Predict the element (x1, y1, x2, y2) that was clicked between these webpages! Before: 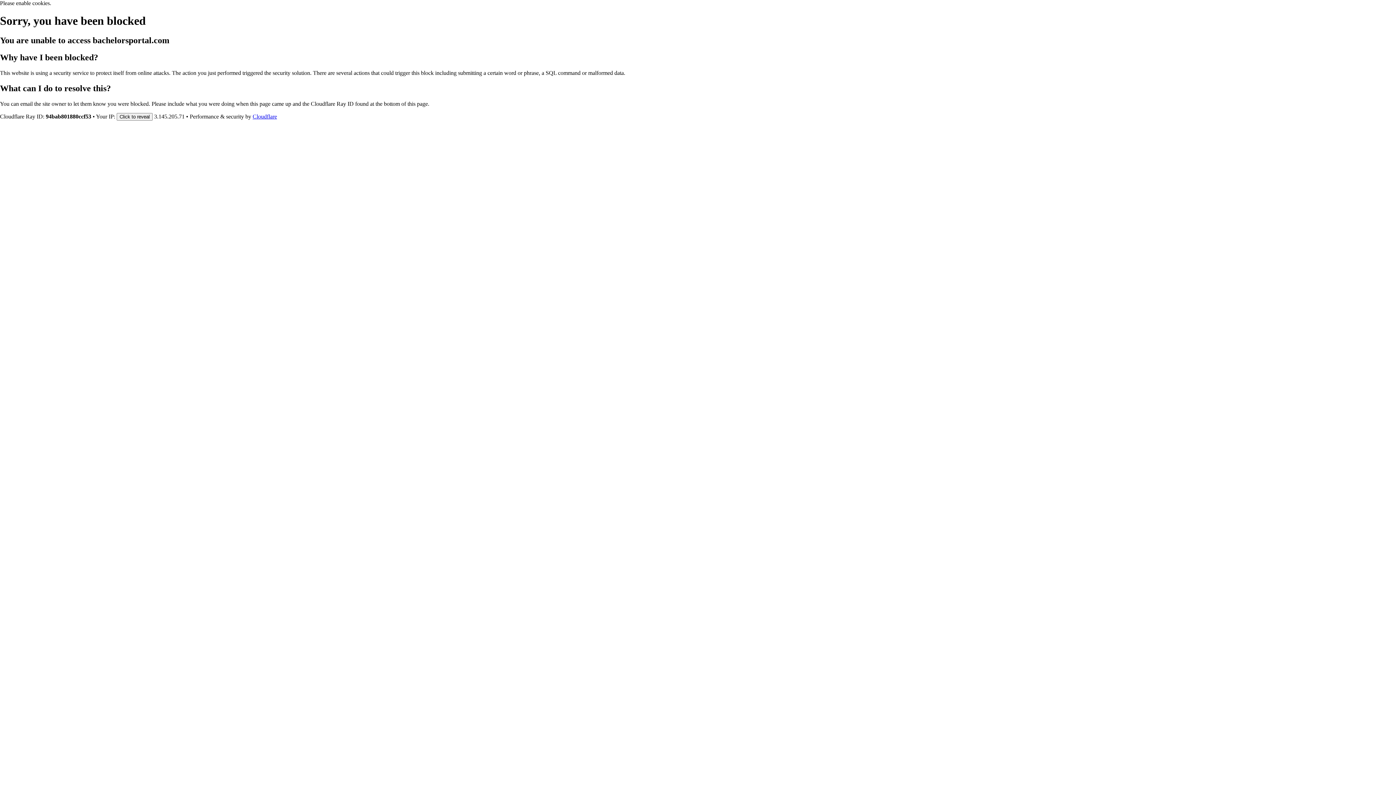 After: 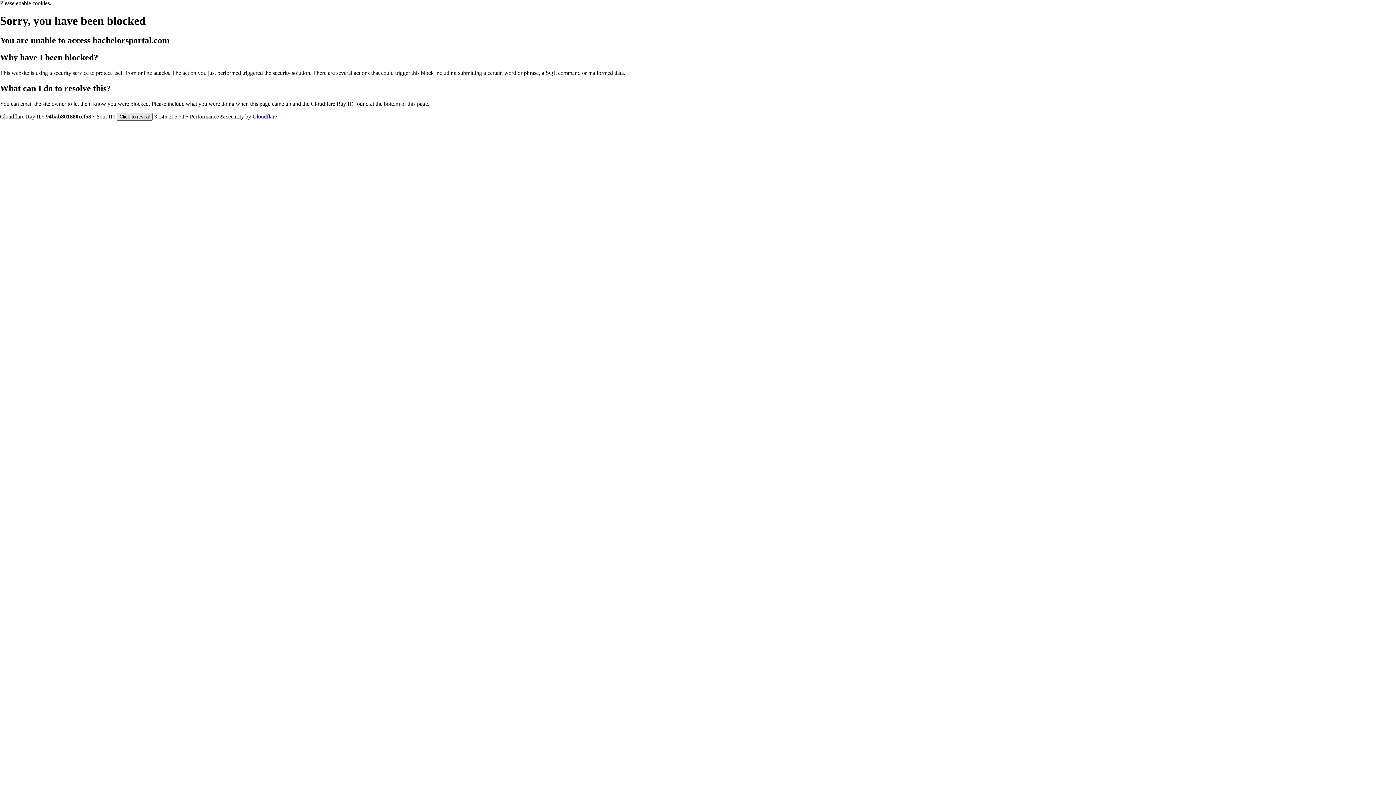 Action: bbox: (116, 112, 152, 120) label: Click to reveal